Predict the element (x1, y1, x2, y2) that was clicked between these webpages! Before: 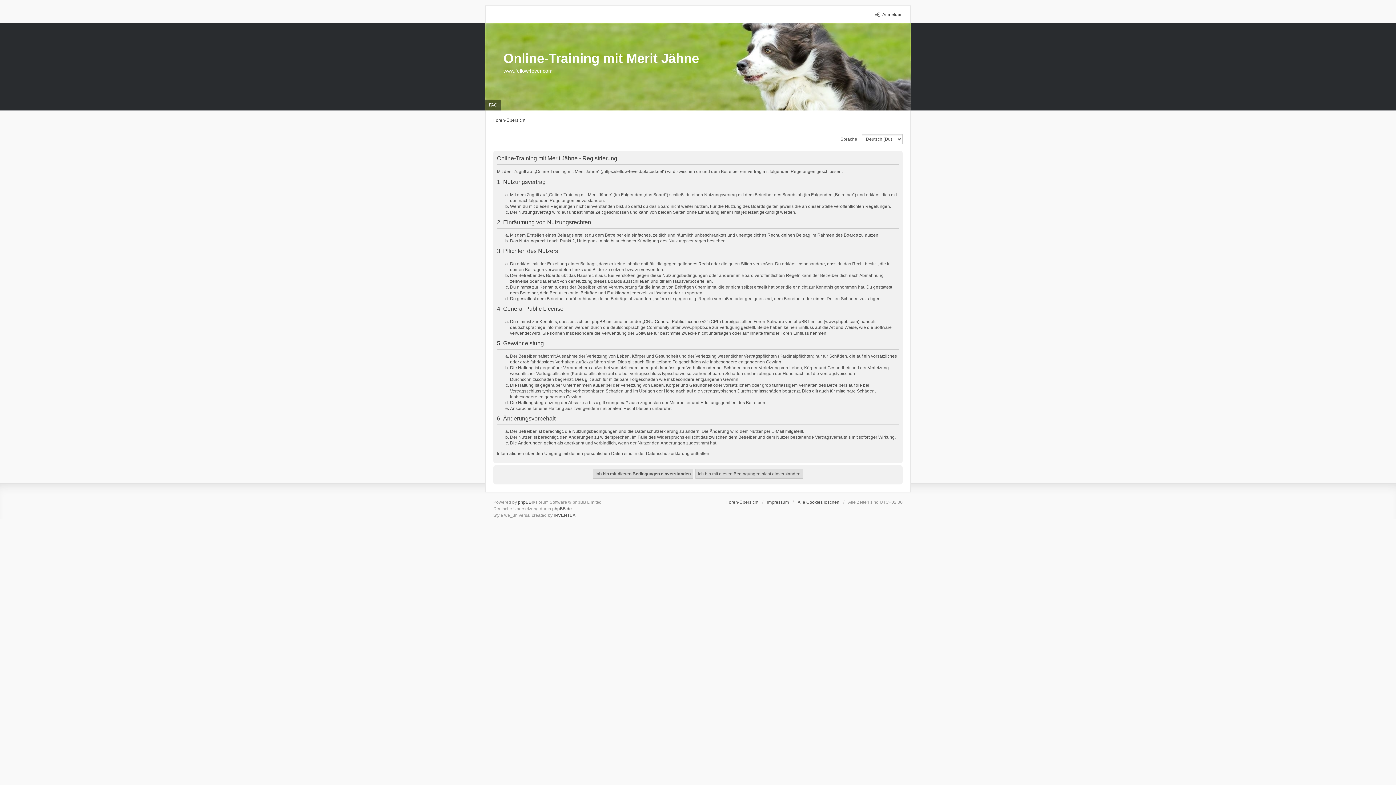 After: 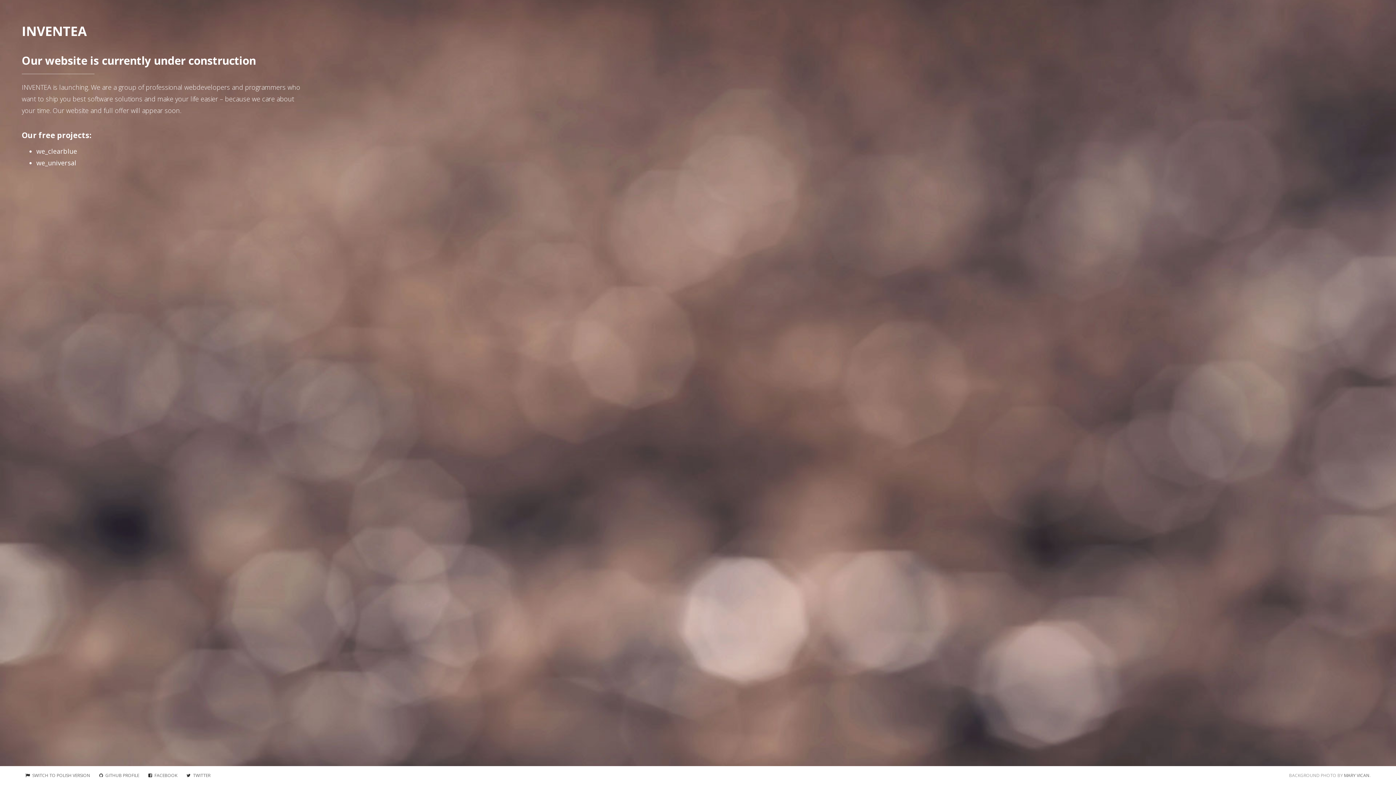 Action: bbox: (553, 513, 575, 518) label: INVENTEA